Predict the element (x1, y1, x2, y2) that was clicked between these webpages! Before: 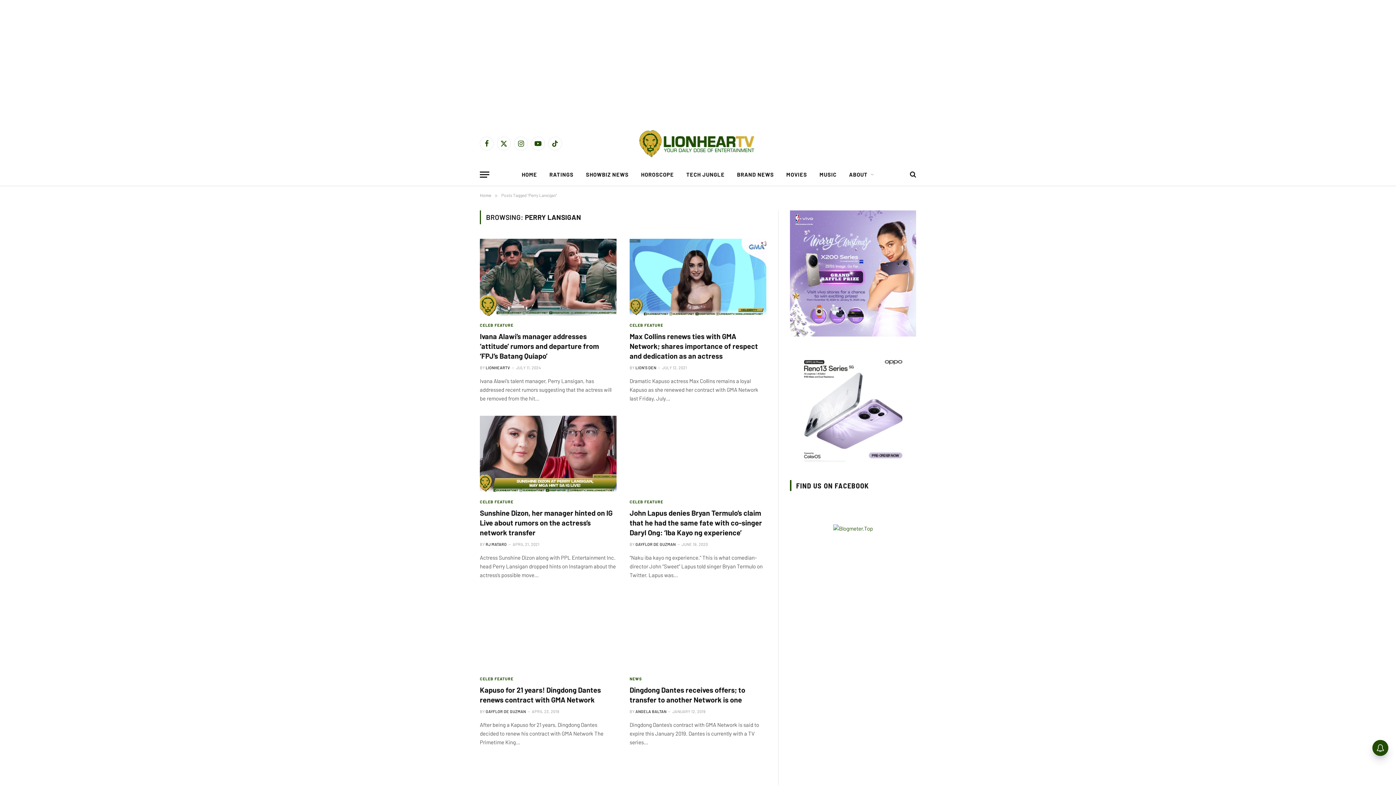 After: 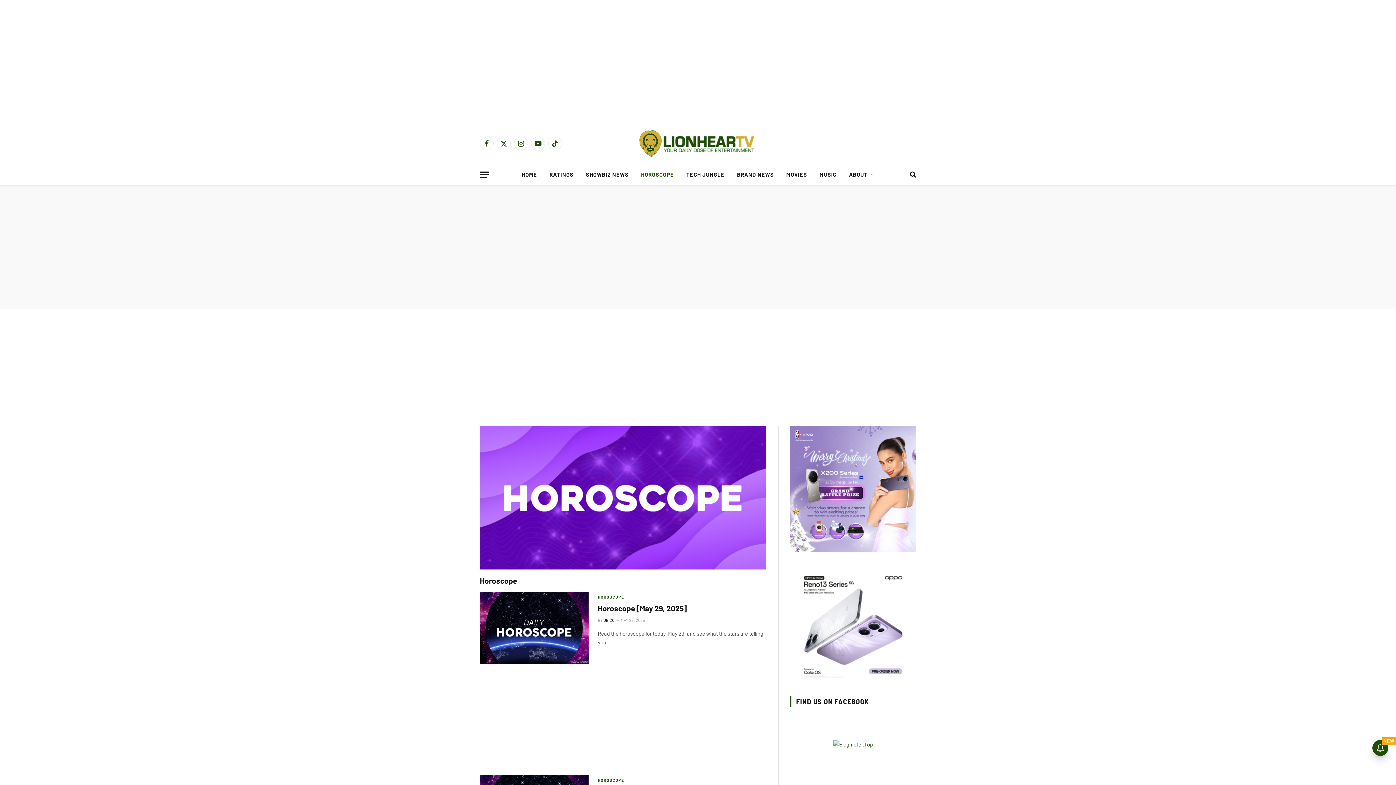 Action: bbox: (635, 164, 680, 185) label: HOROSCOPE